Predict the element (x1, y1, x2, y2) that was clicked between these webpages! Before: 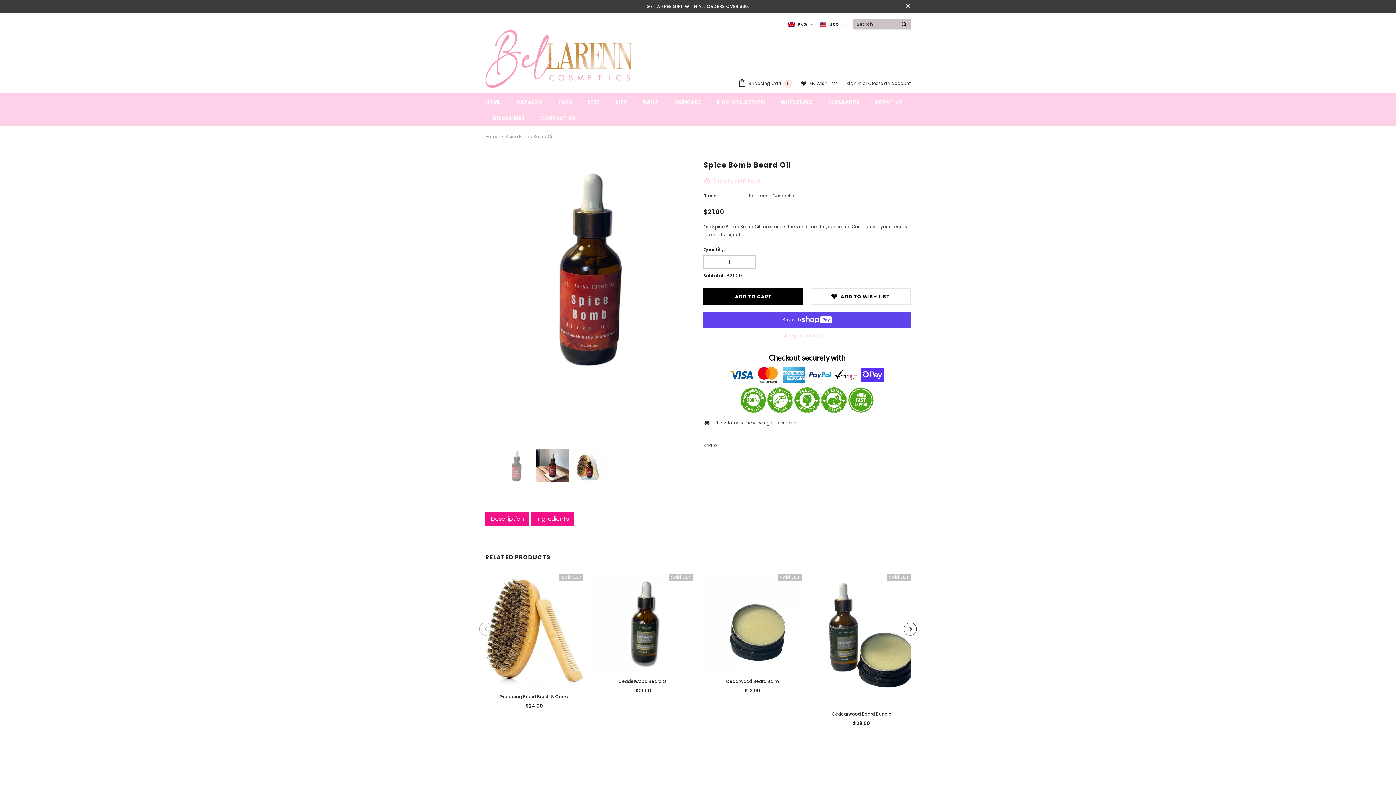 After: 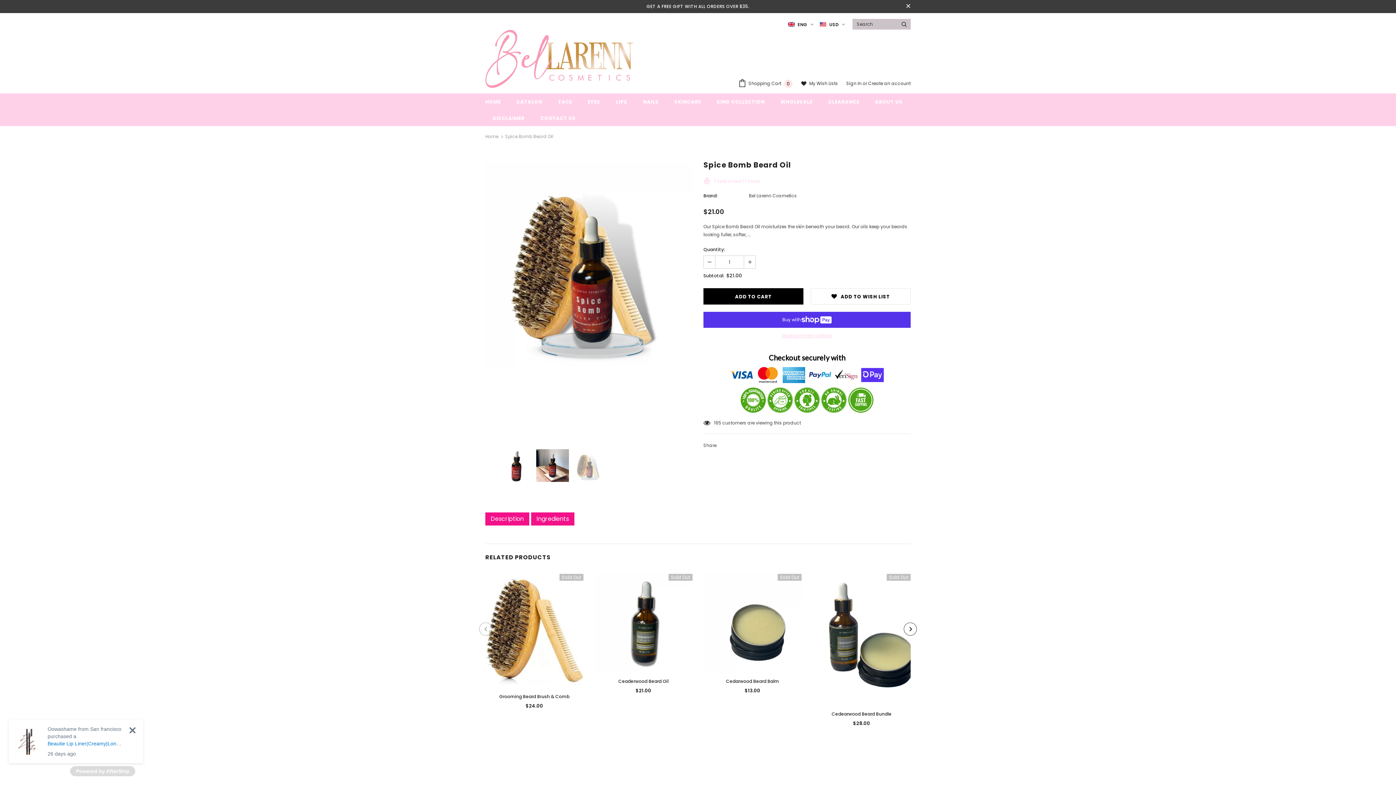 Action: bbox: (572, 449, 605, 482)